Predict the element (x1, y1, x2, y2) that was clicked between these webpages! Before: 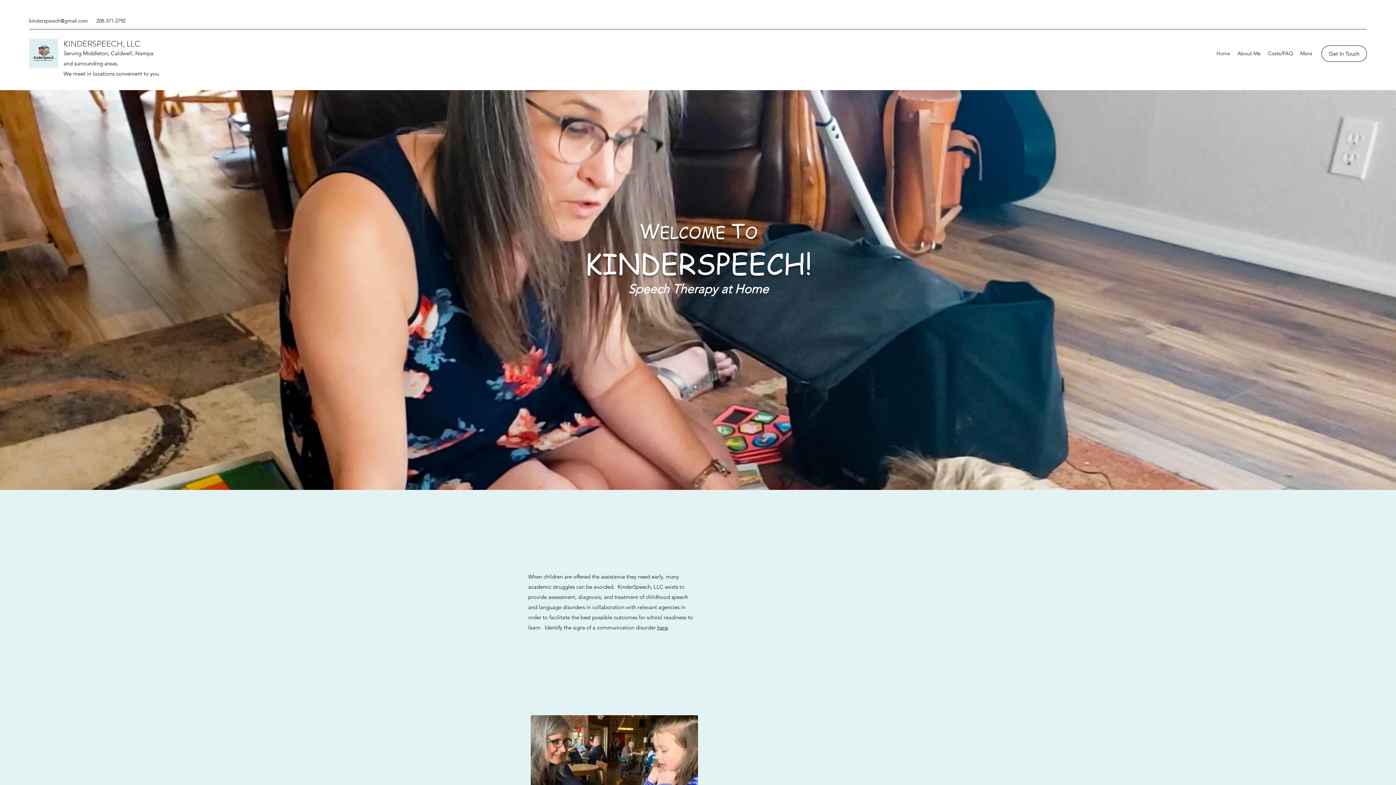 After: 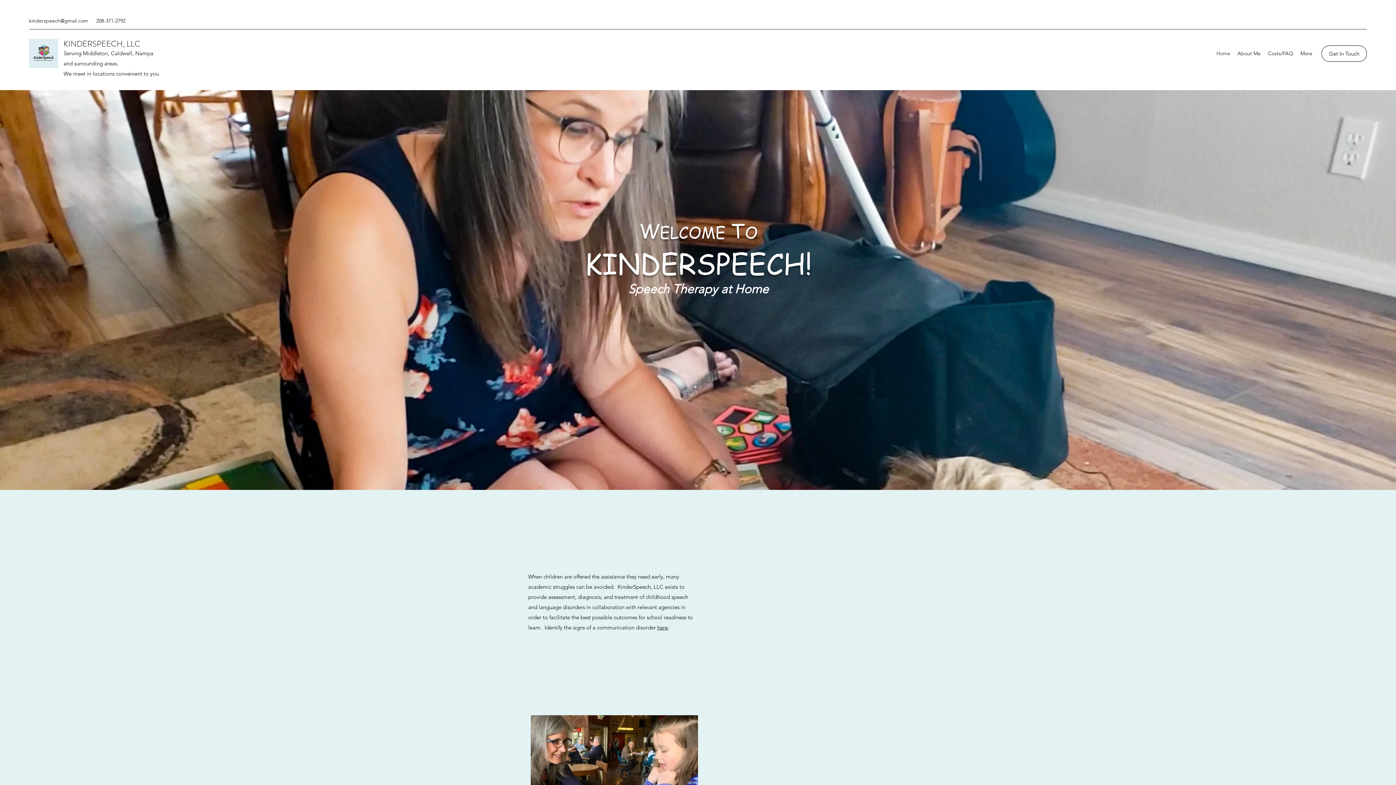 Action: label: Home bbox: (1213, 48, 1234, 58)